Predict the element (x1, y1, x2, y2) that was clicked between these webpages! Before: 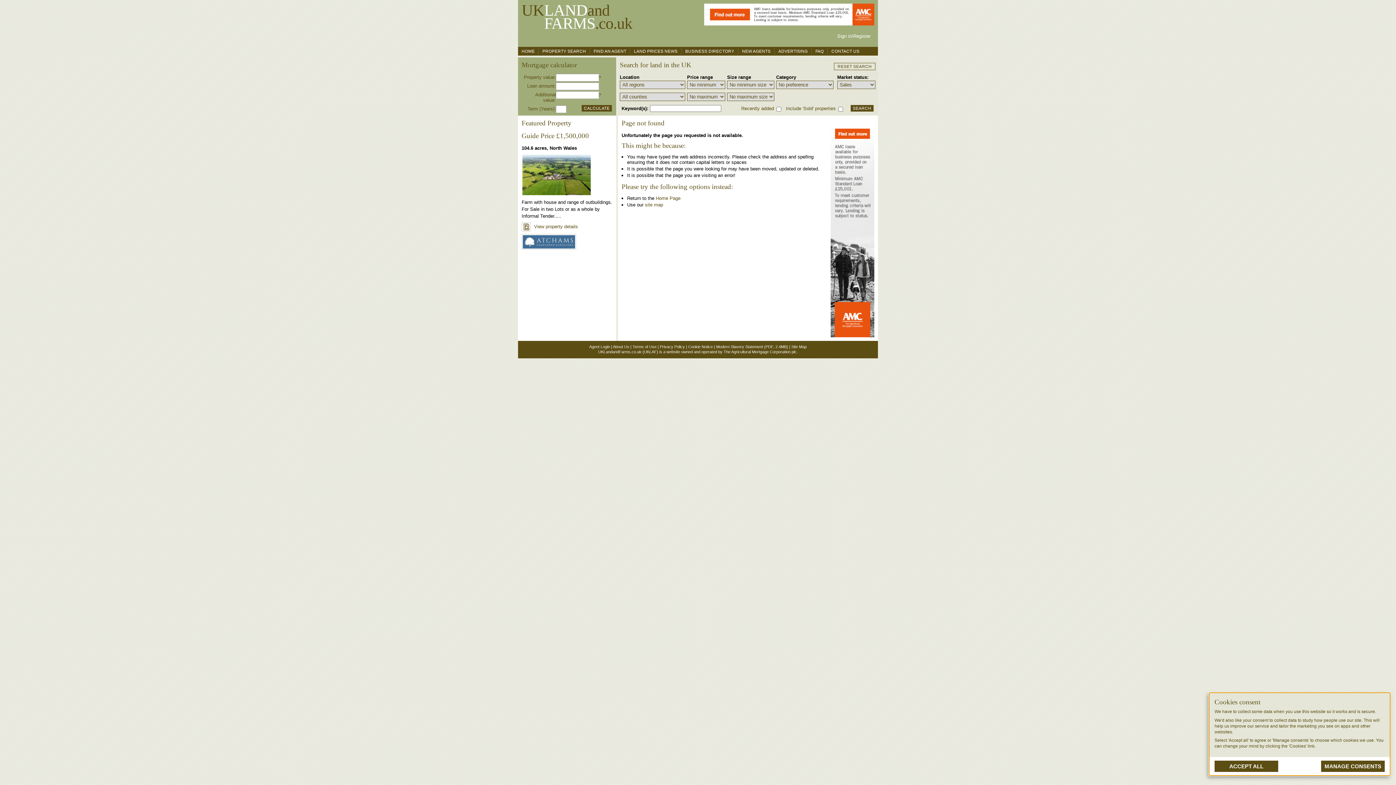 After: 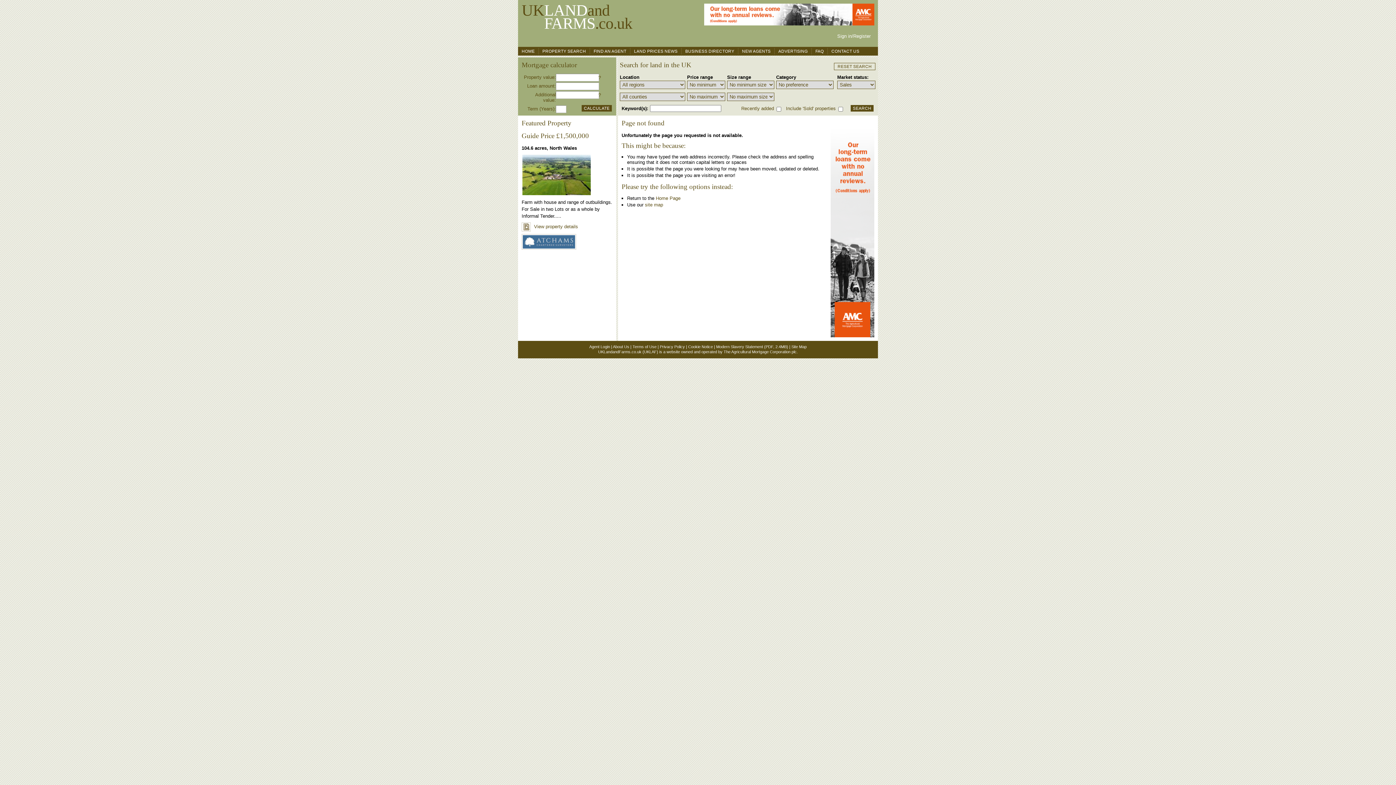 Action: bbox: (1214, 761, 1278, 772) label: ACCEPT ALL